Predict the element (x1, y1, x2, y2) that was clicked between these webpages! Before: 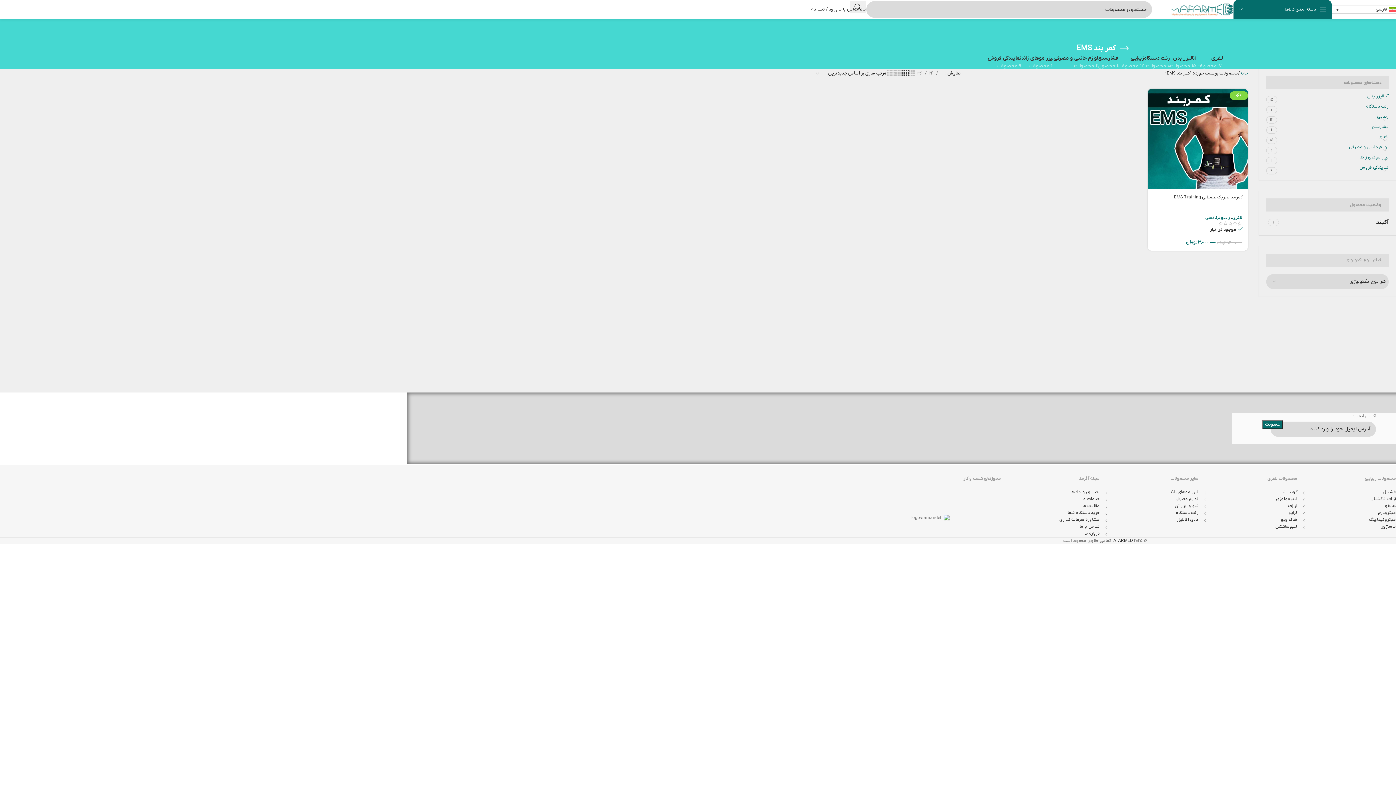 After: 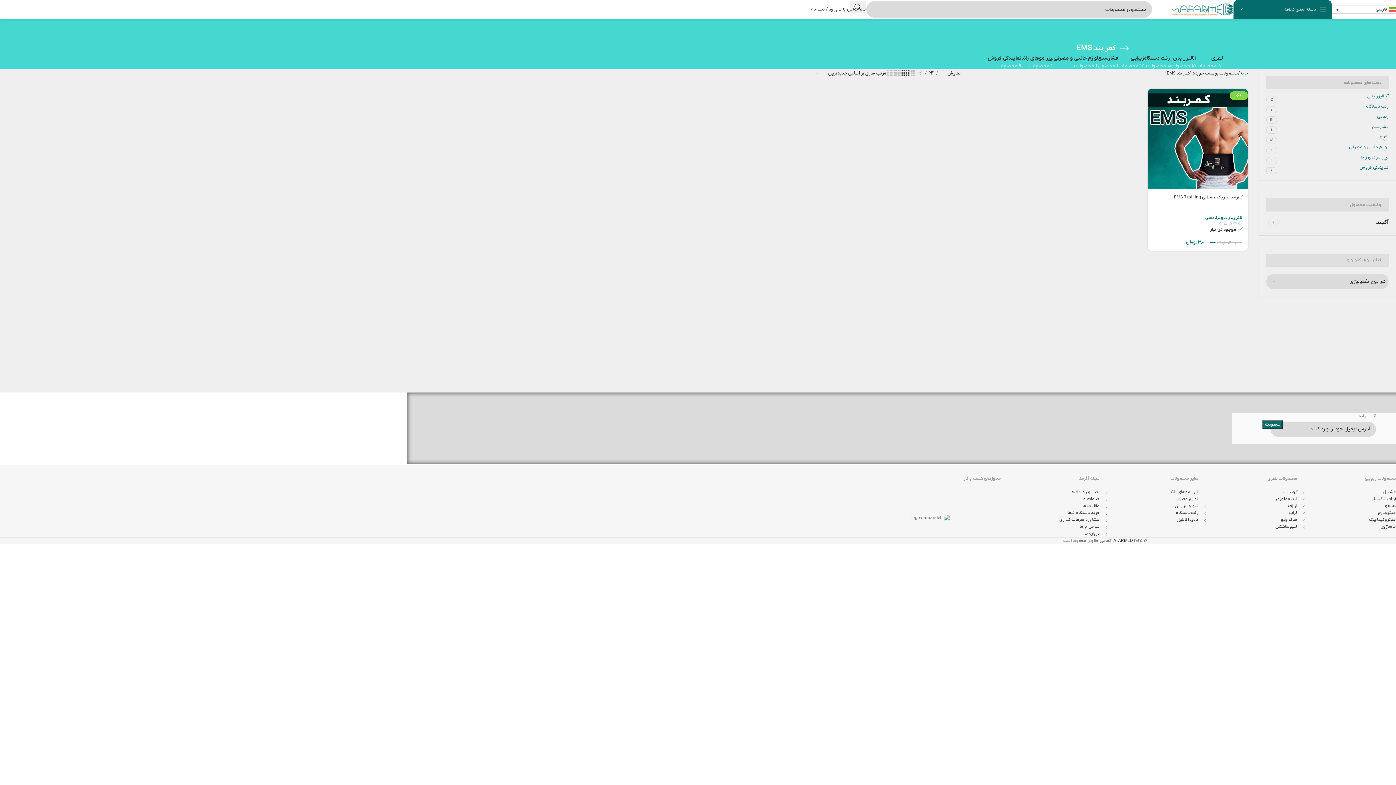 Action: label: 24 bbox: (926, 70, 936, 76)